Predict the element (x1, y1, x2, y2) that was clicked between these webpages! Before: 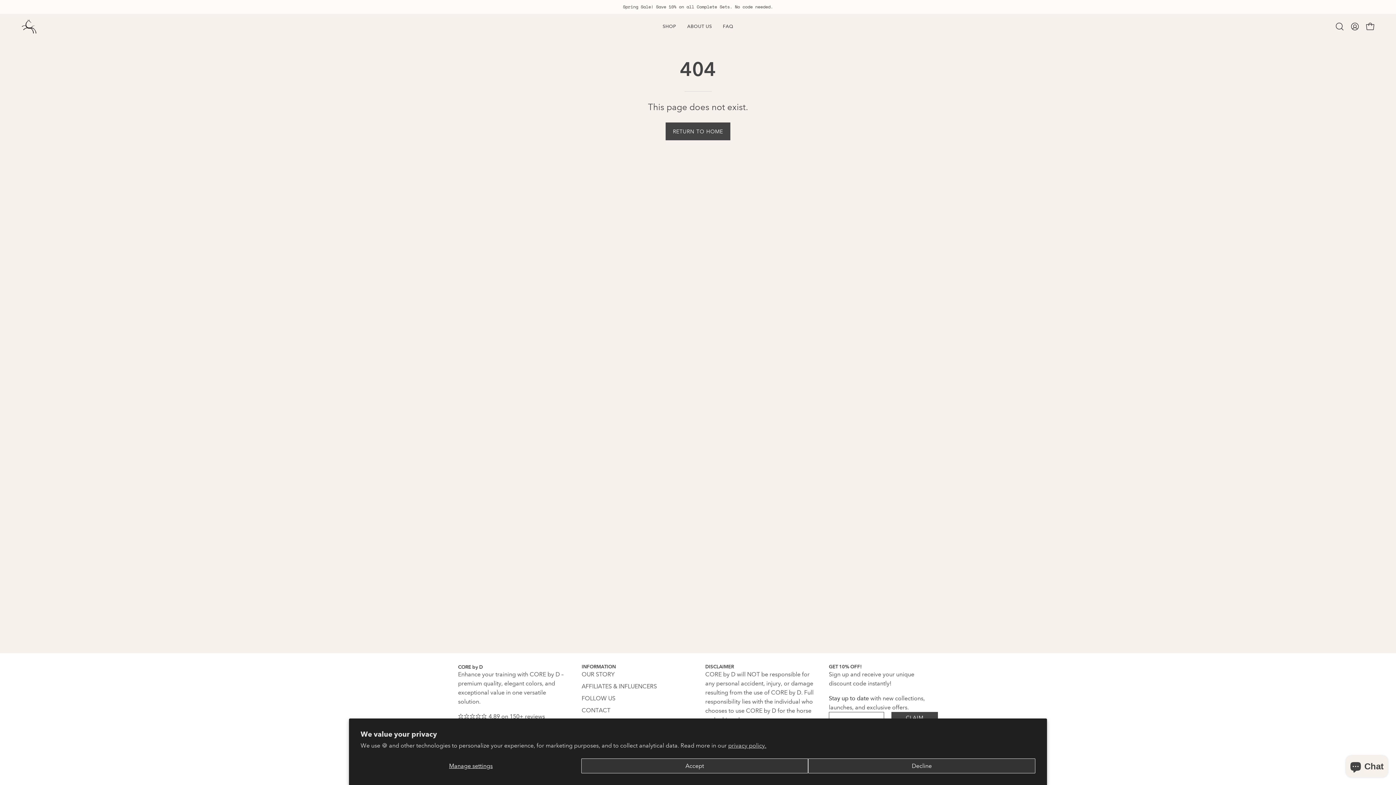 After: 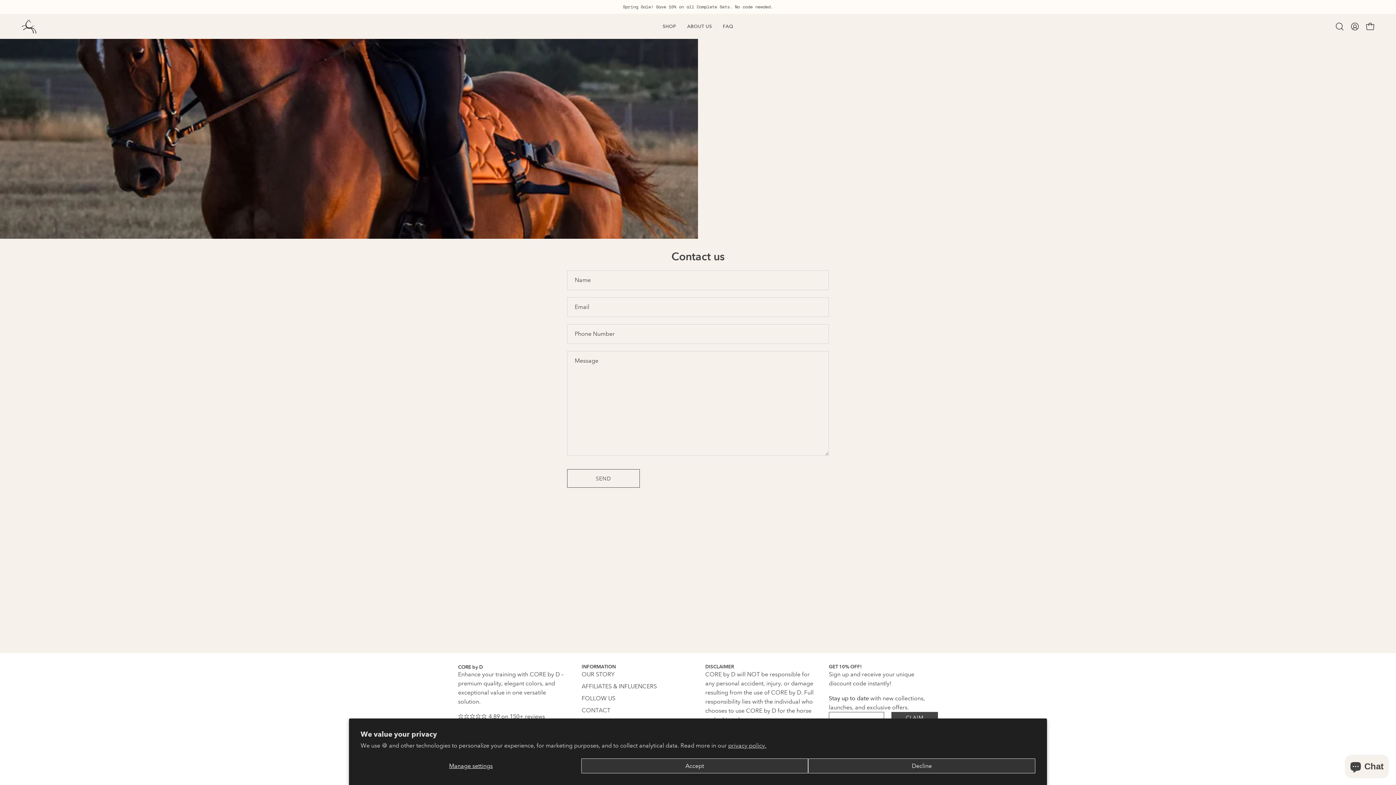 Action: label: CONTACT bbox: (581, 707, 610, 714)